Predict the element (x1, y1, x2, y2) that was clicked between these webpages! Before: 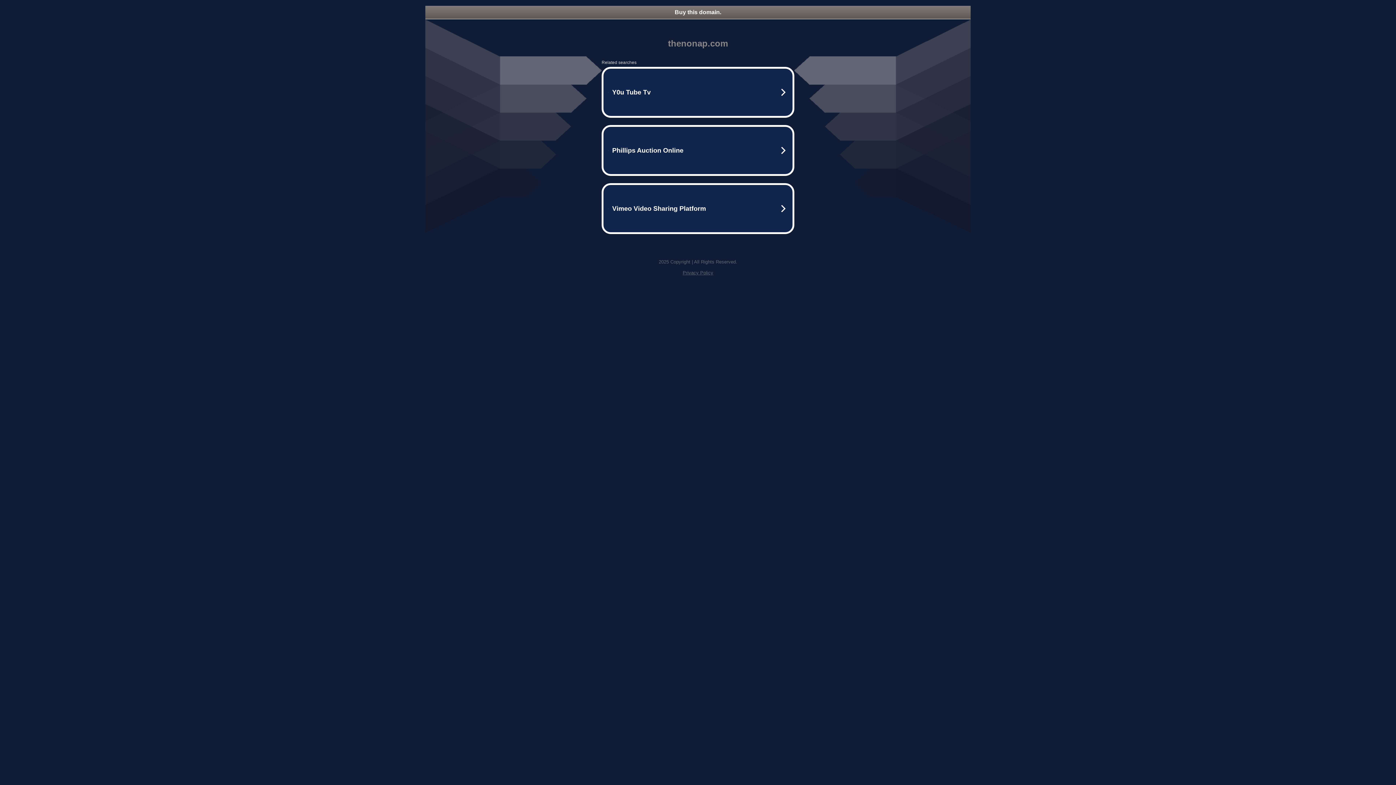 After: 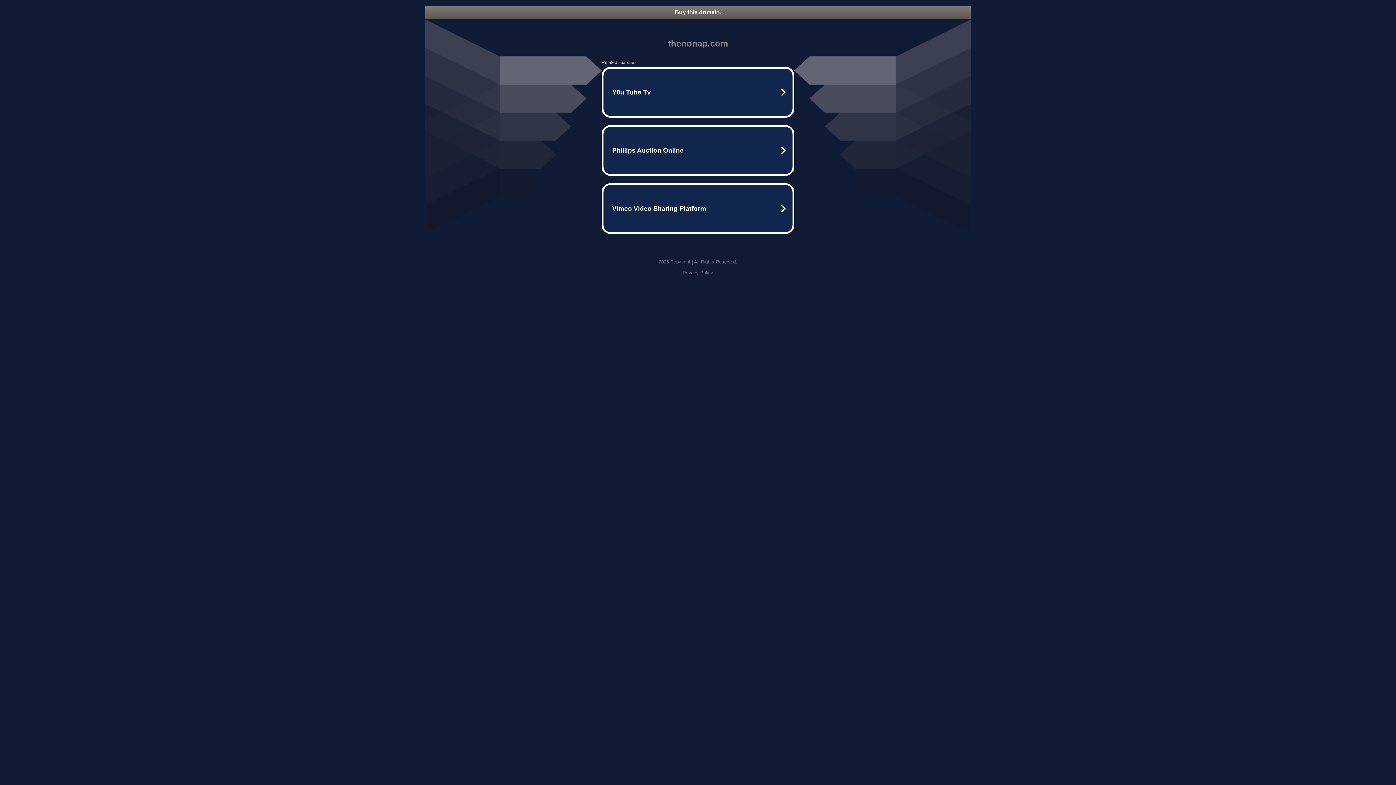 Action: label: Buy this domain. bbox: (425, 5, 970, 18)